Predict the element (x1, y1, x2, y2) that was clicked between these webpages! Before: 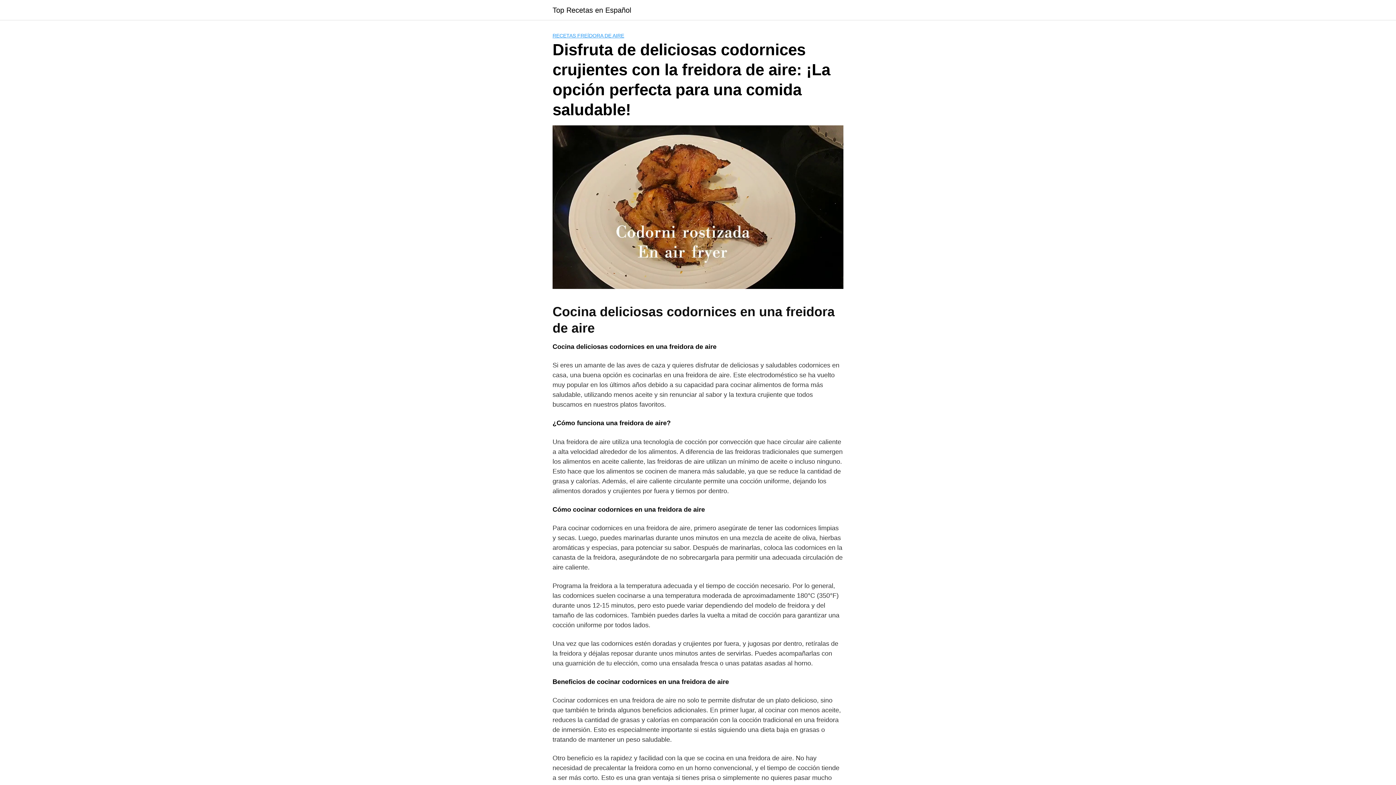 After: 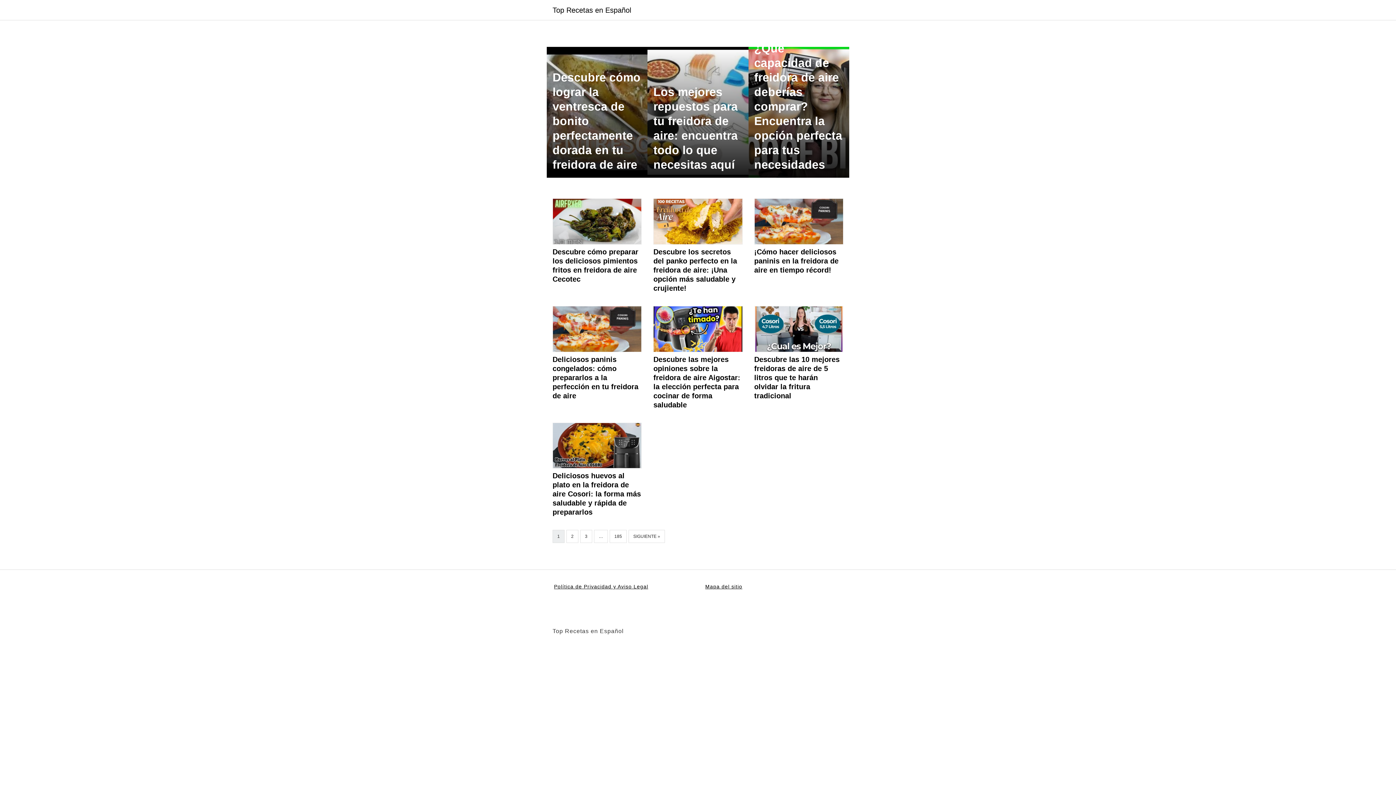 Action: label: Top Recetas en Español bbox: (552, 6, 631, 13)